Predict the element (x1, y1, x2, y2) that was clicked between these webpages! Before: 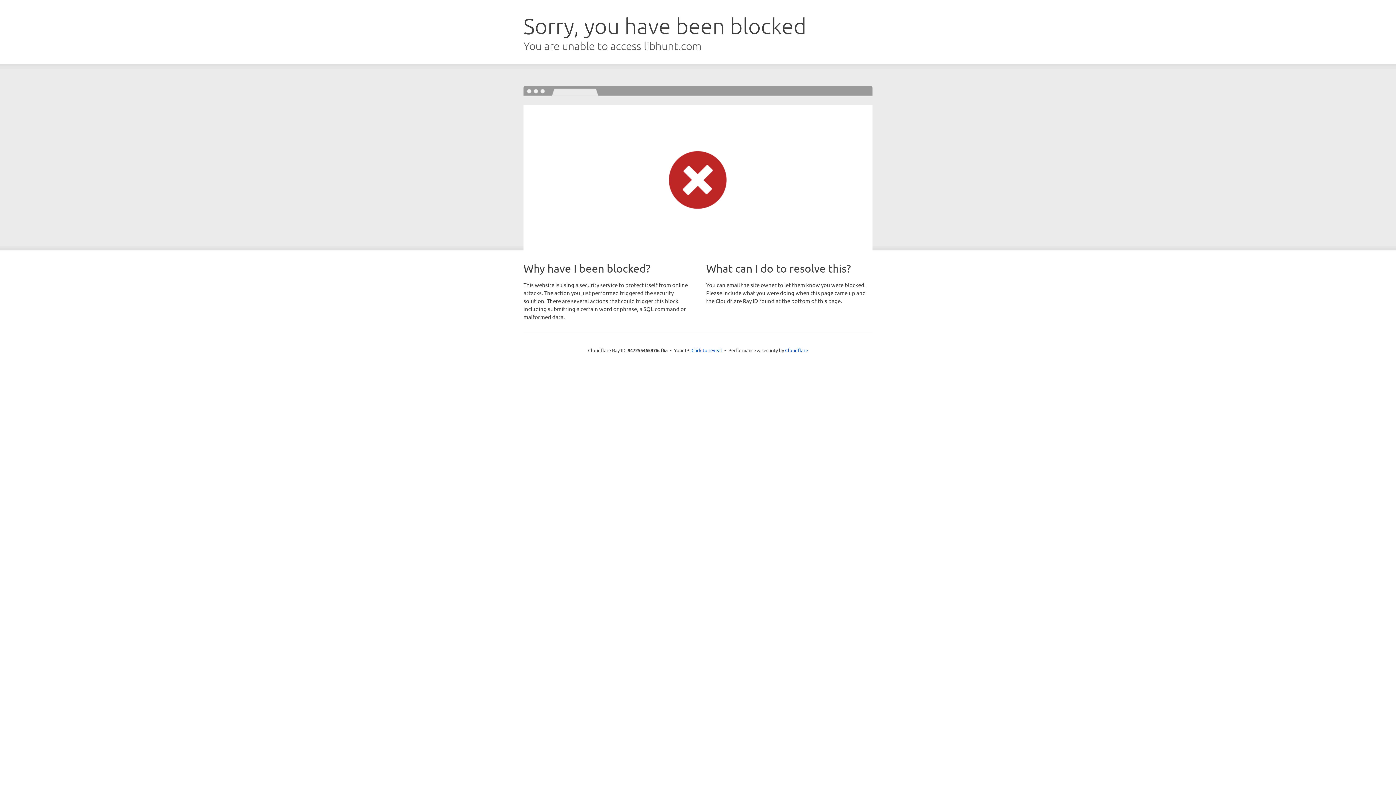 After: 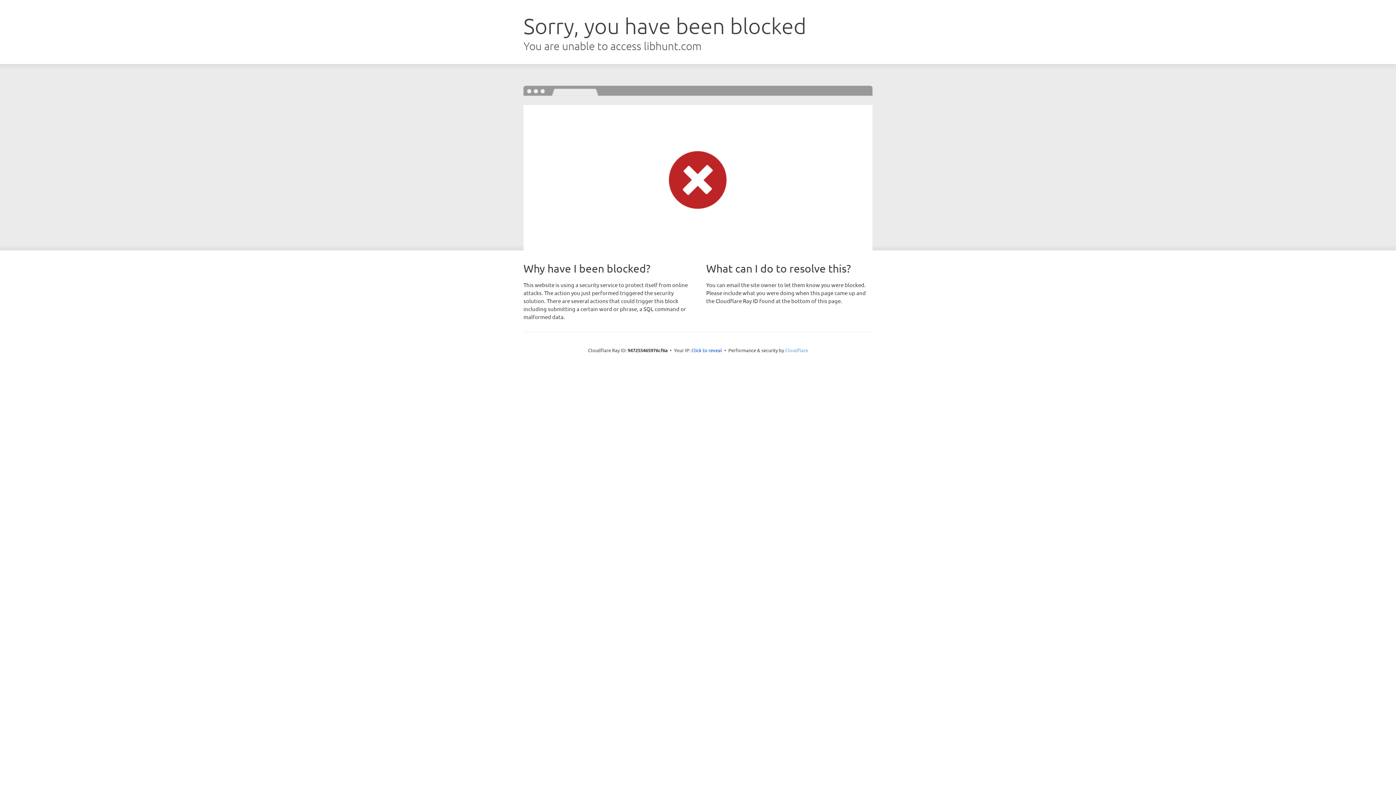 Action: label: Cloudflare bbox: (785, 347, 808, 353)